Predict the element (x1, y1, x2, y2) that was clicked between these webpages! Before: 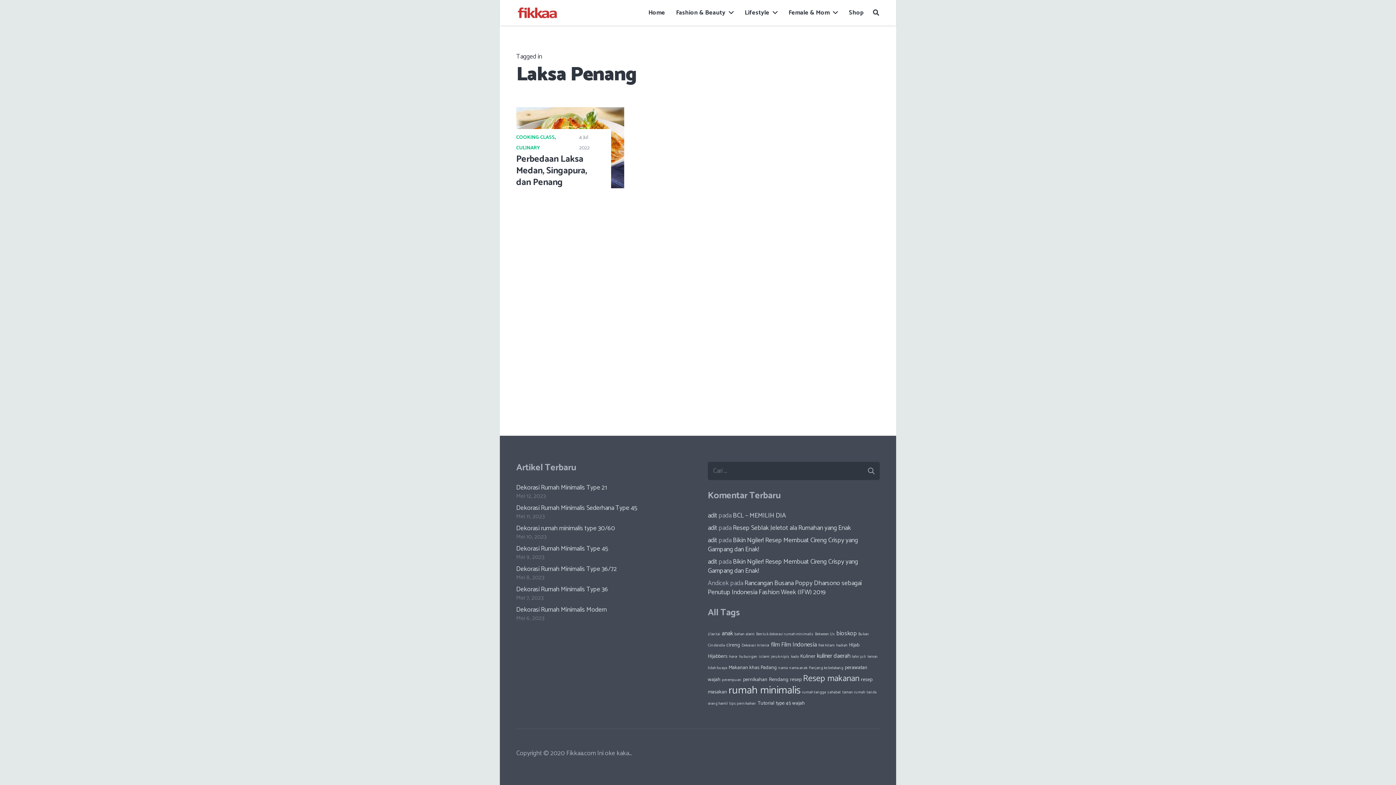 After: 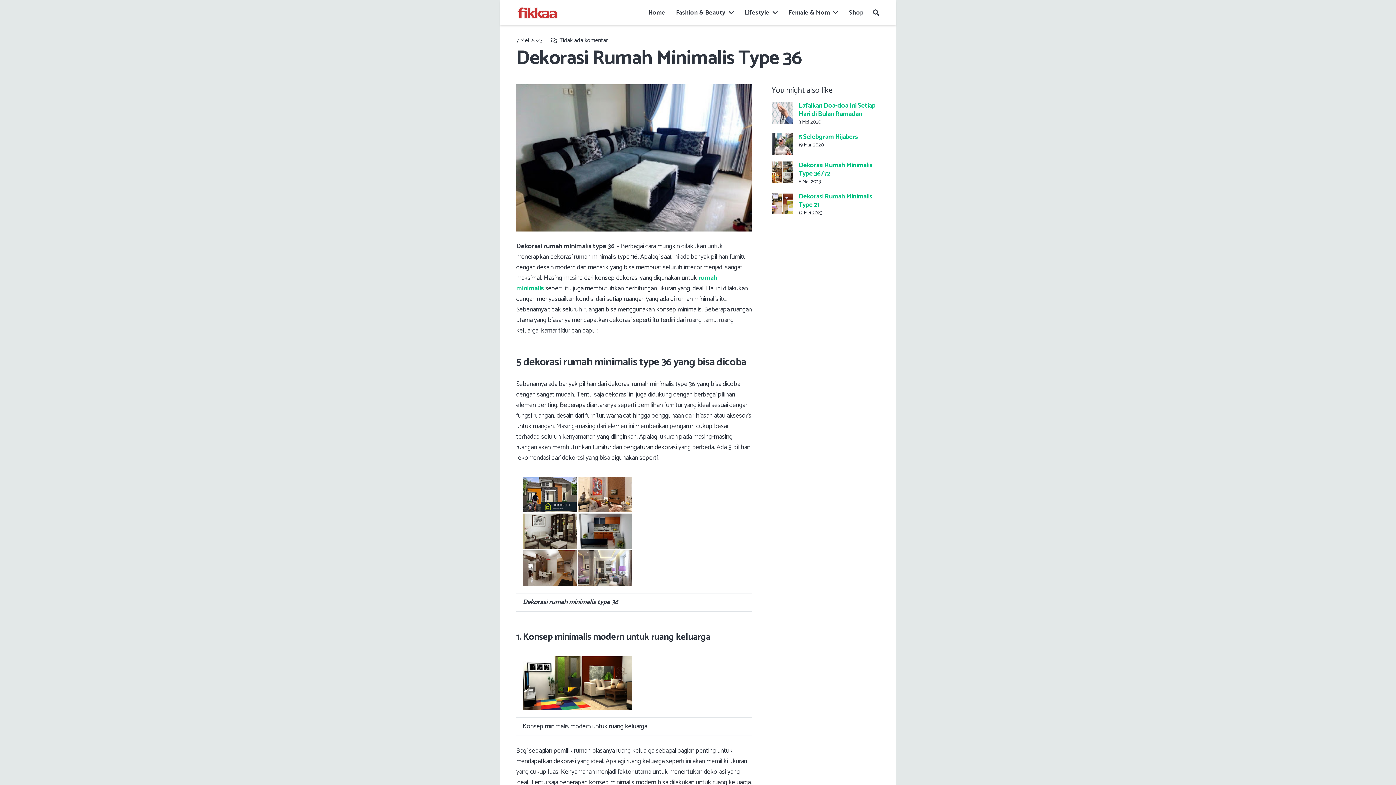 Action: label: Dekorasi Rumah Minimalis Type 36 bbox: (516, 584, 608, 595)